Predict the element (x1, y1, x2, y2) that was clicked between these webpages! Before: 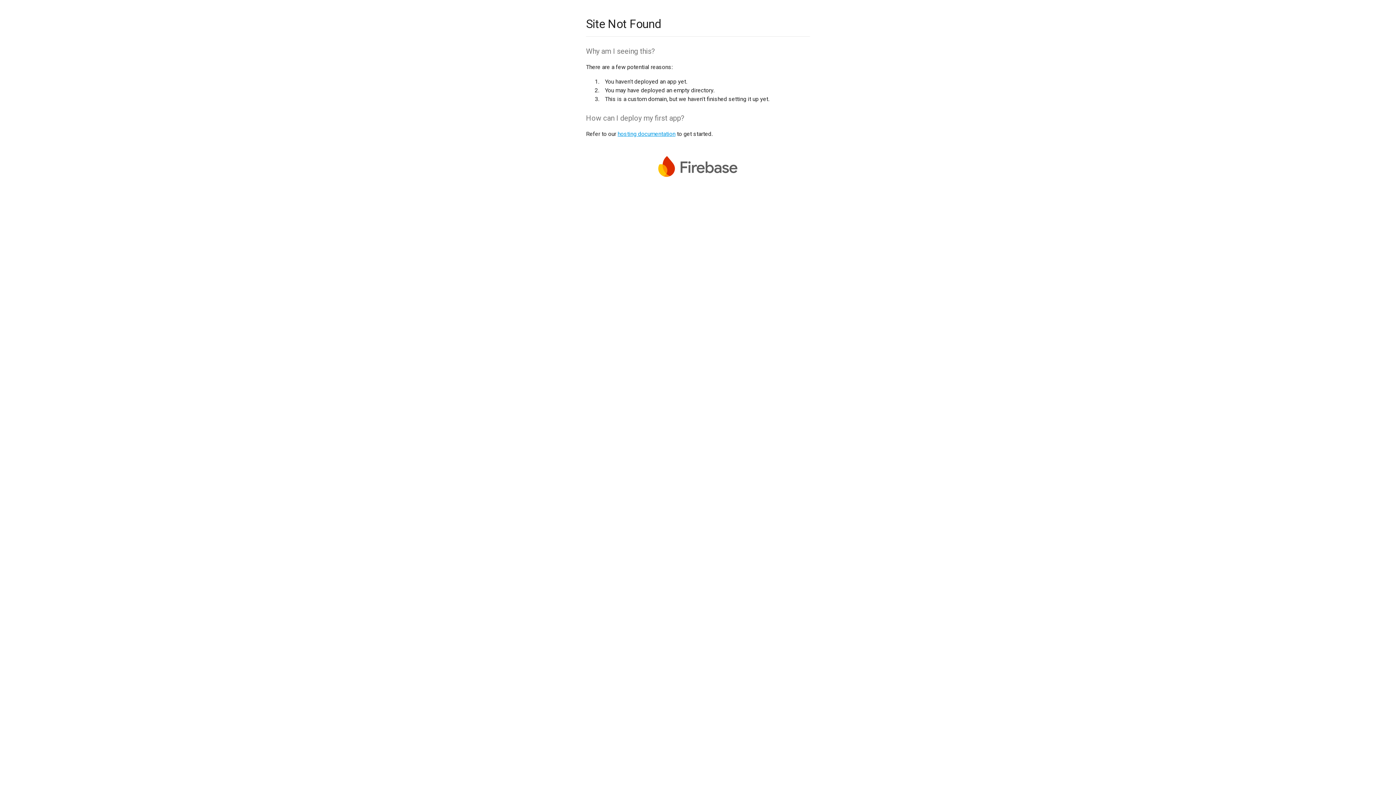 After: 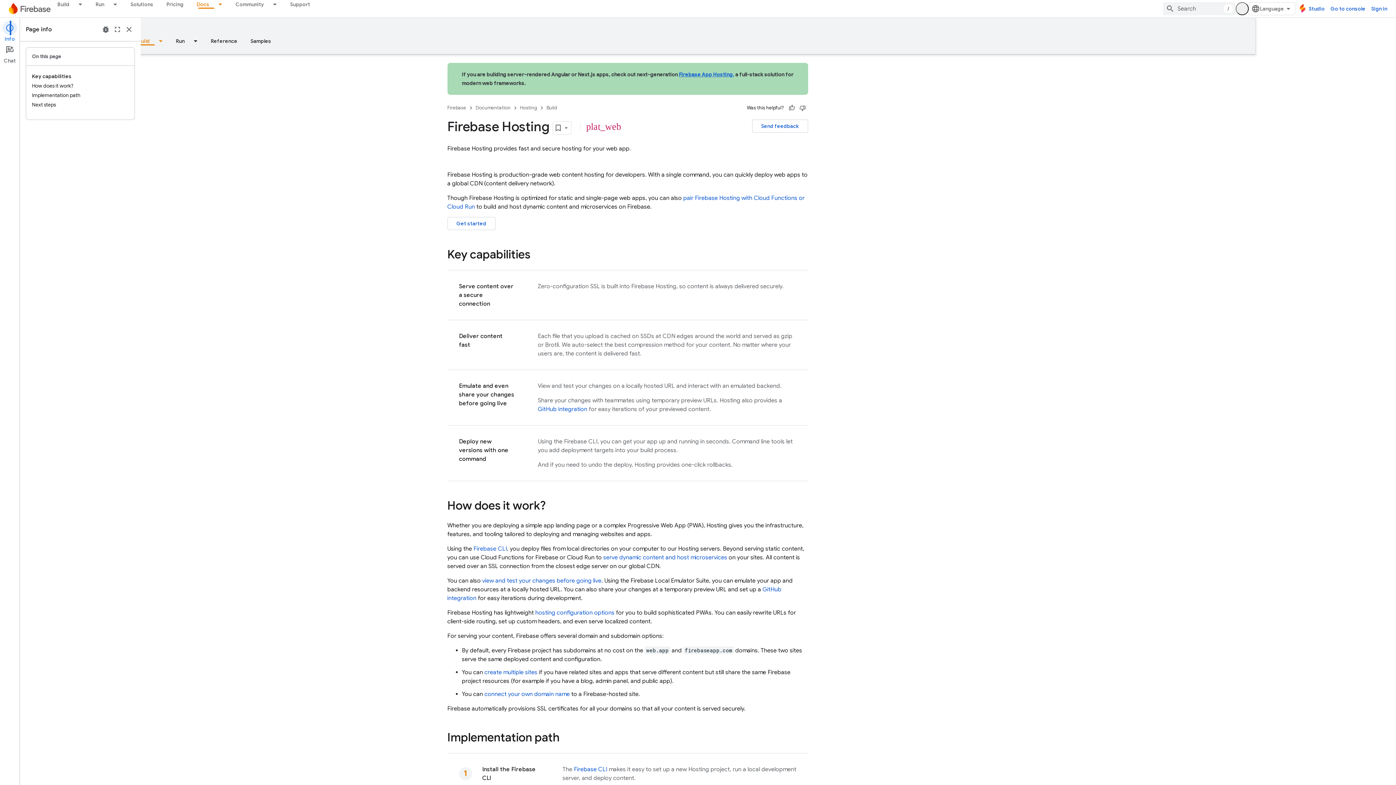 Action: label: hosting documentation bbox: (617, 130, 675, 137)